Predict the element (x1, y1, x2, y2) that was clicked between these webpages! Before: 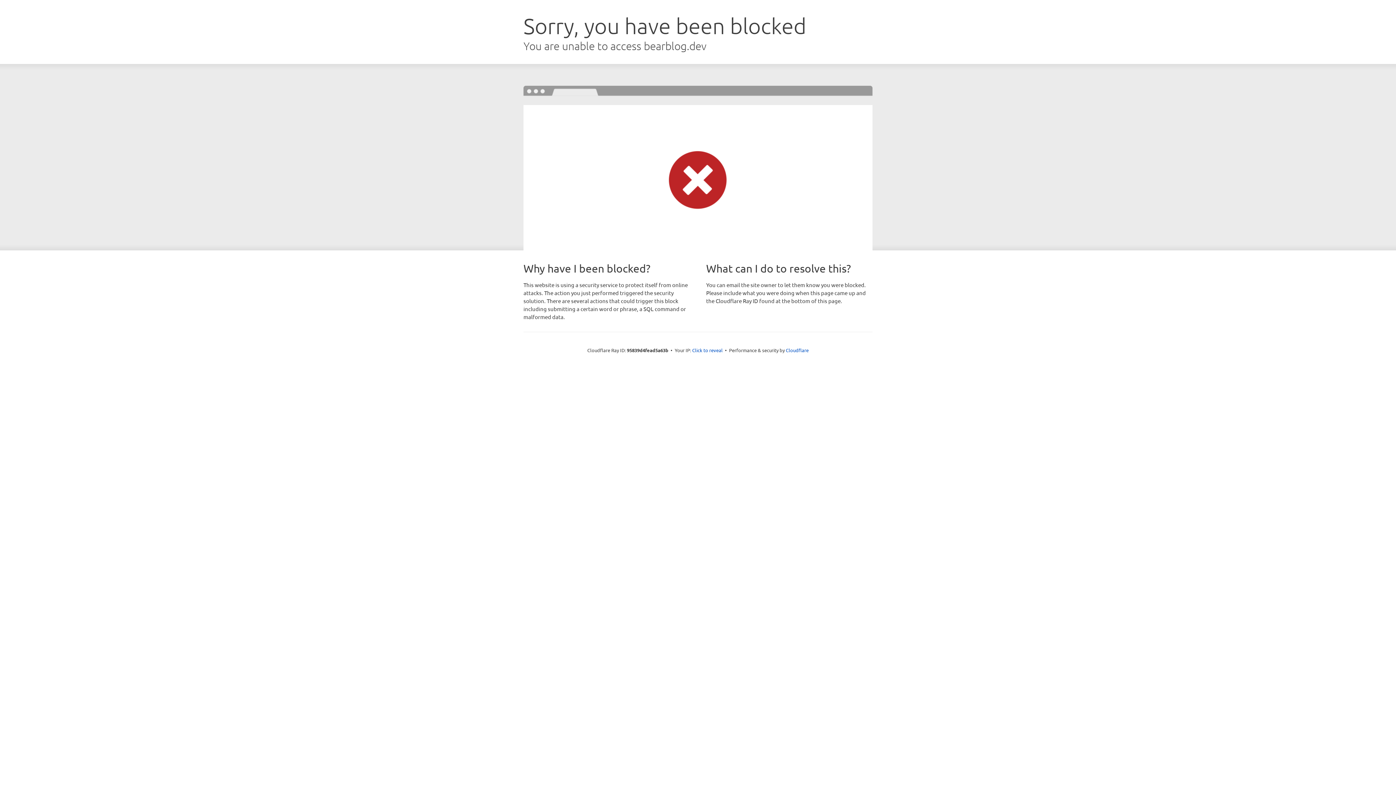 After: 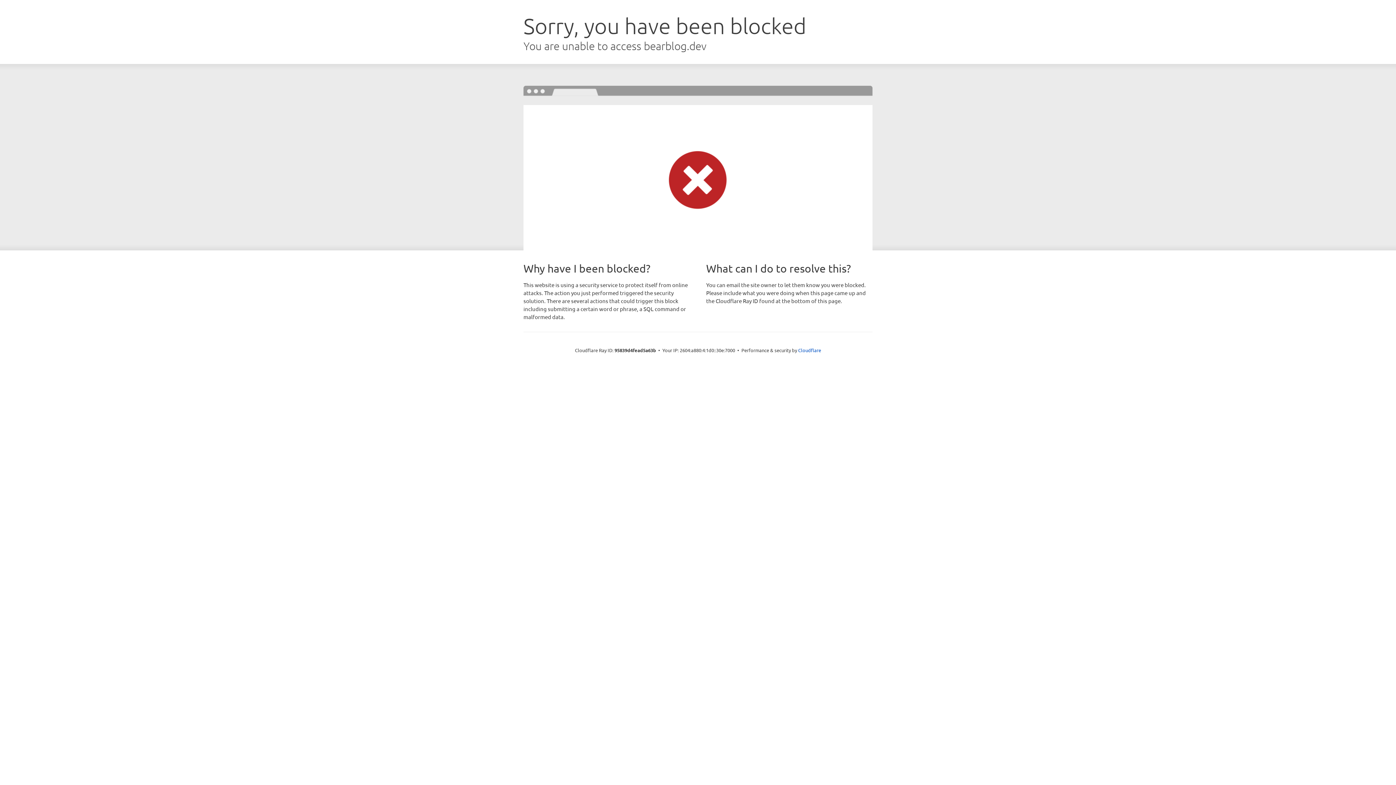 Action: bbox: (692, 346, 722, 353) label: Click to reveal